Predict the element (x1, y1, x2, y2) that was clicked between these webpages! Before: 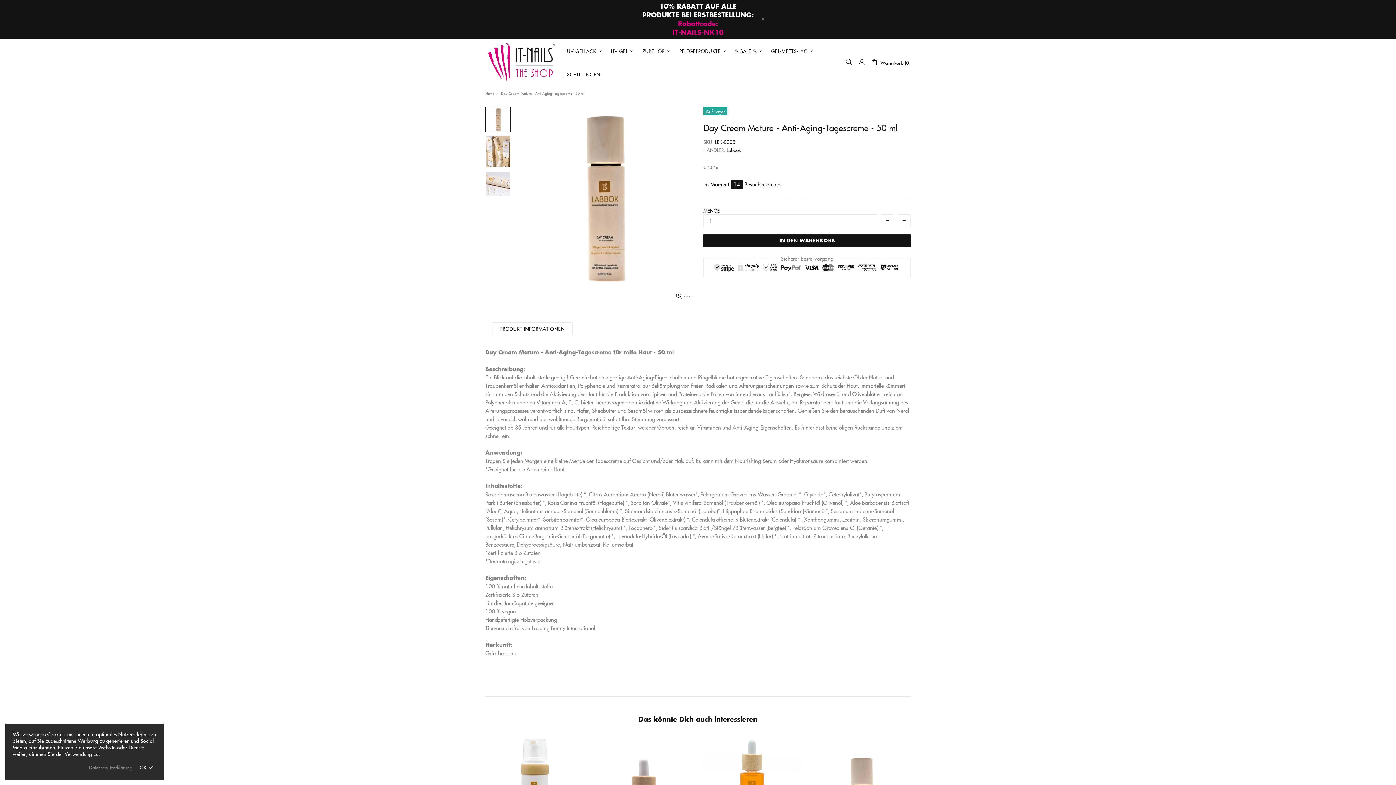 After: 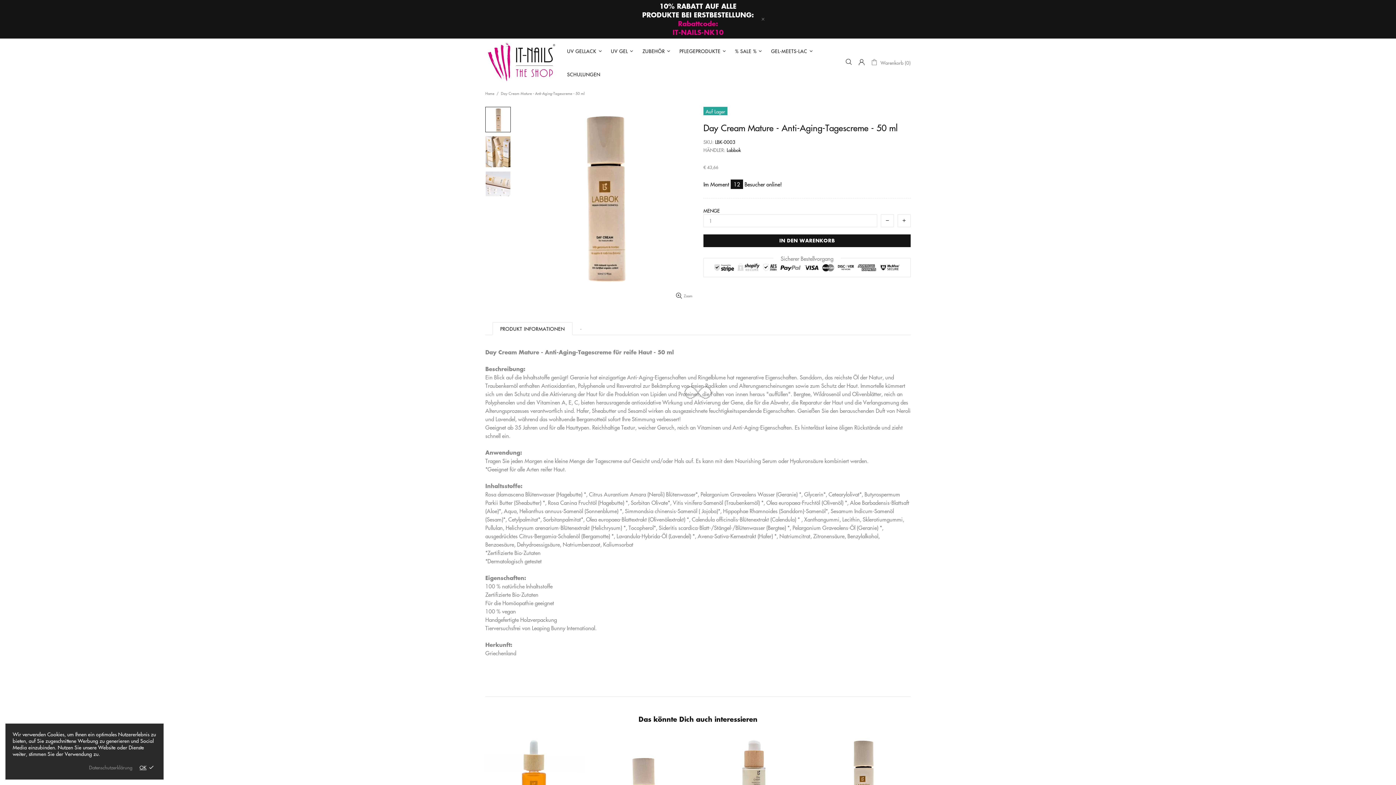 Action: label: Warenkorb (0) bbox: (870, 57, 910, 66)